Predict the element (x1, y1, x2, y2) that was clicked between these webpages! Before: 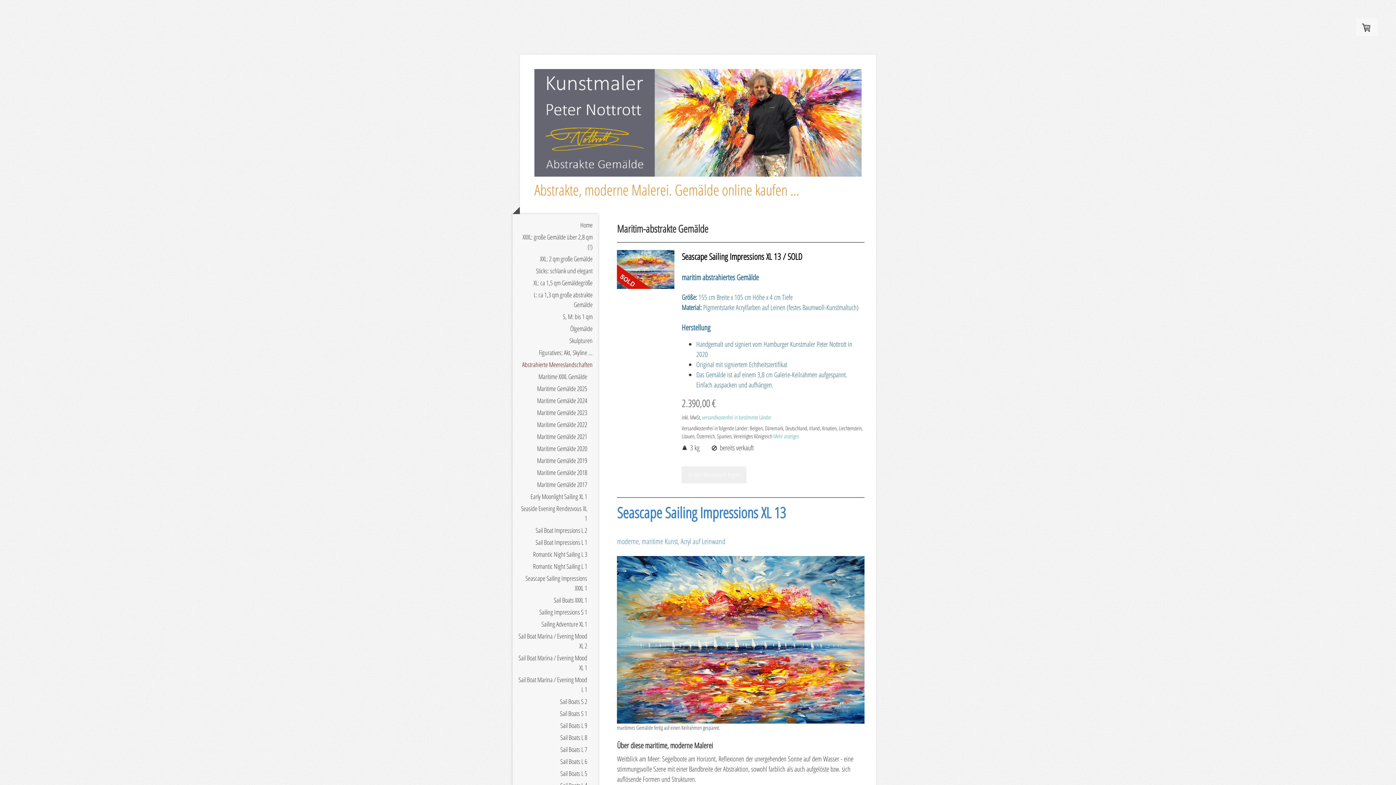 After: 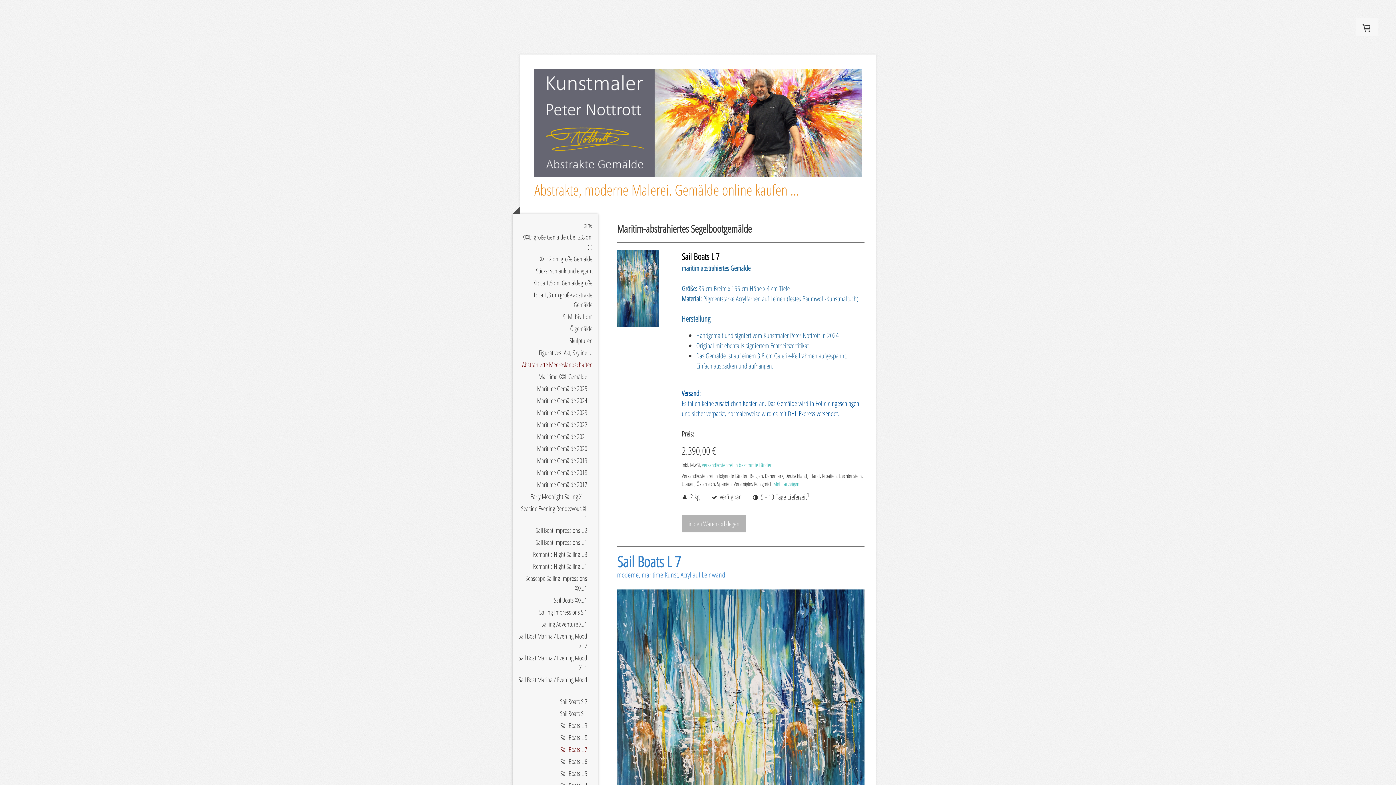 Action: label: Sail Boats L 7 bbox: (512, 744, 598, 756)